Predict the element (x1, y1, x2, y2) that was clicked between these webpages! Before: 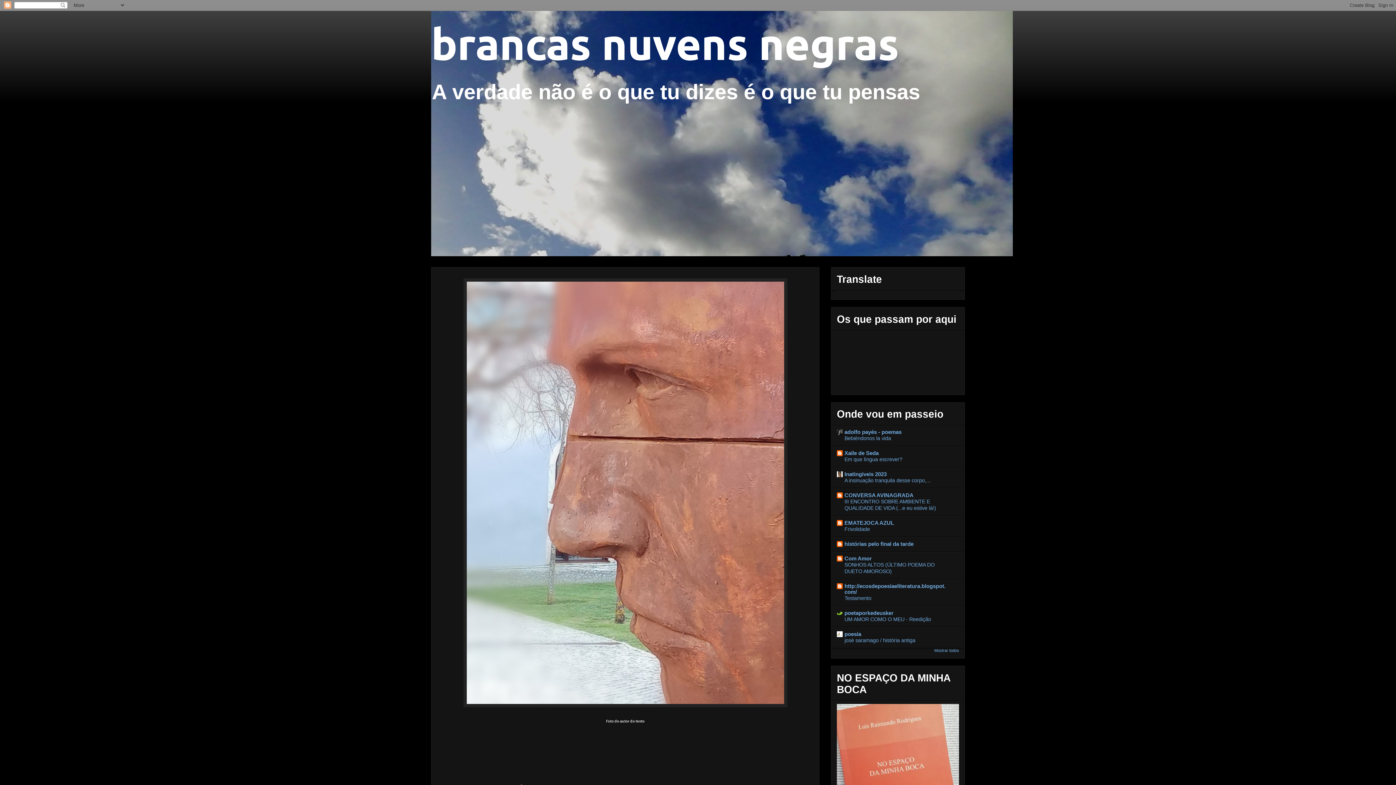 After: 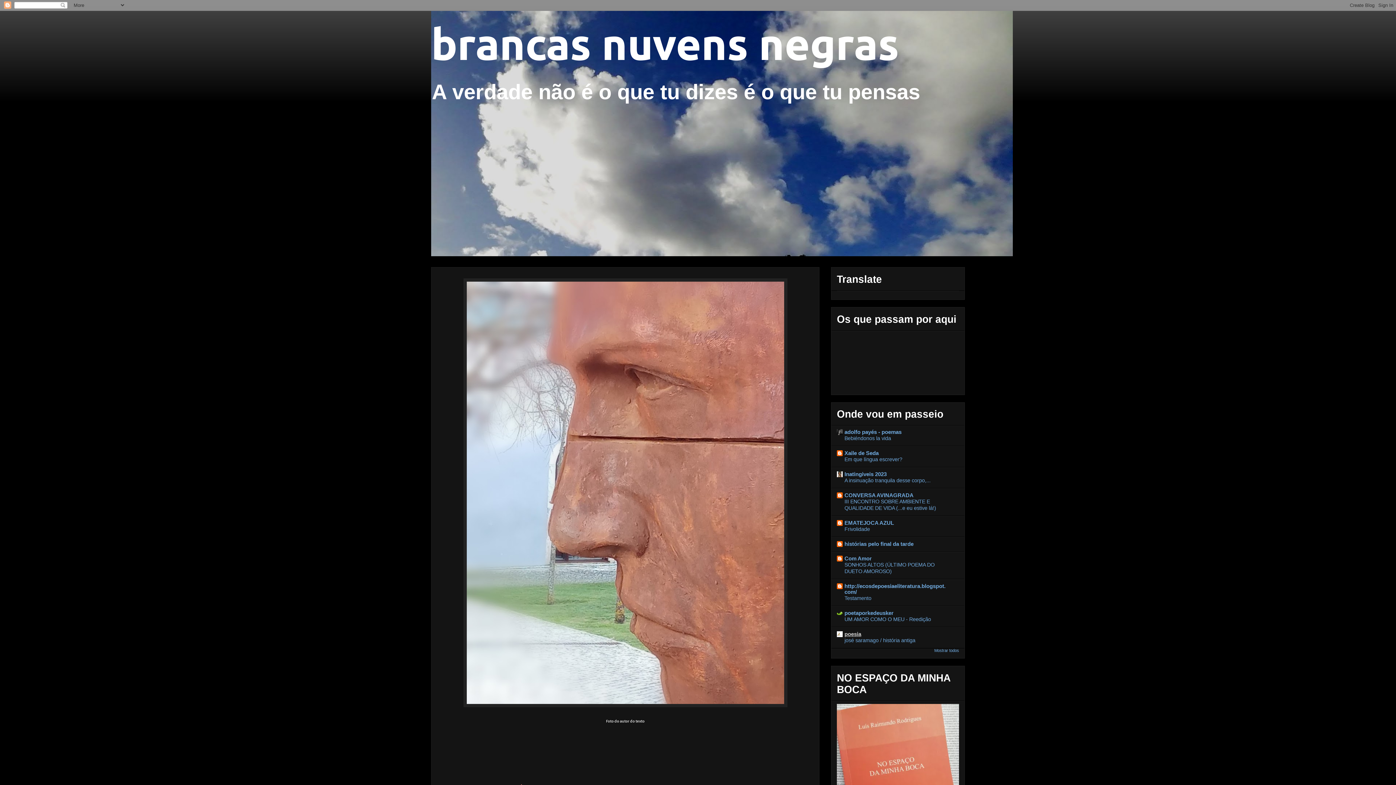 Action: label: poesia bbox: (844, 631, 861, 637)